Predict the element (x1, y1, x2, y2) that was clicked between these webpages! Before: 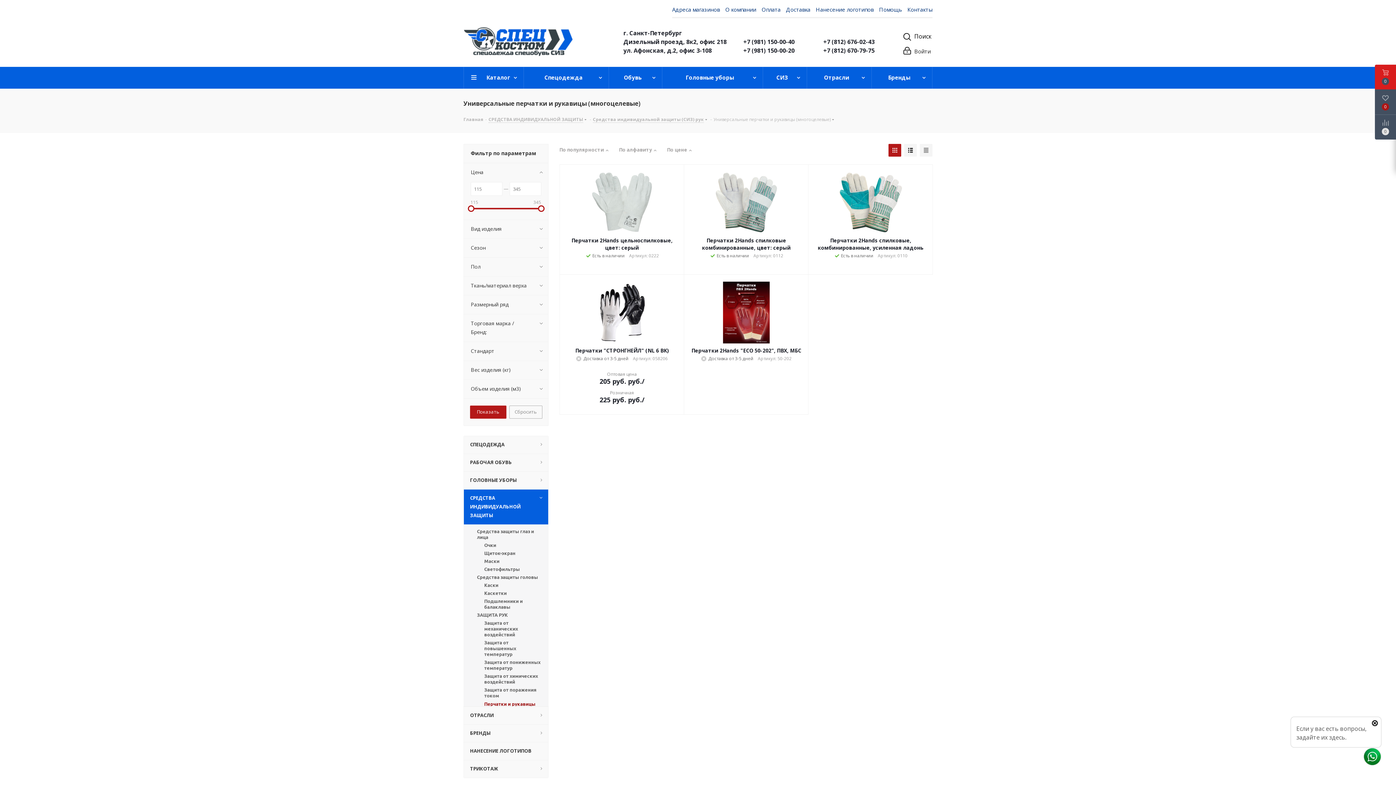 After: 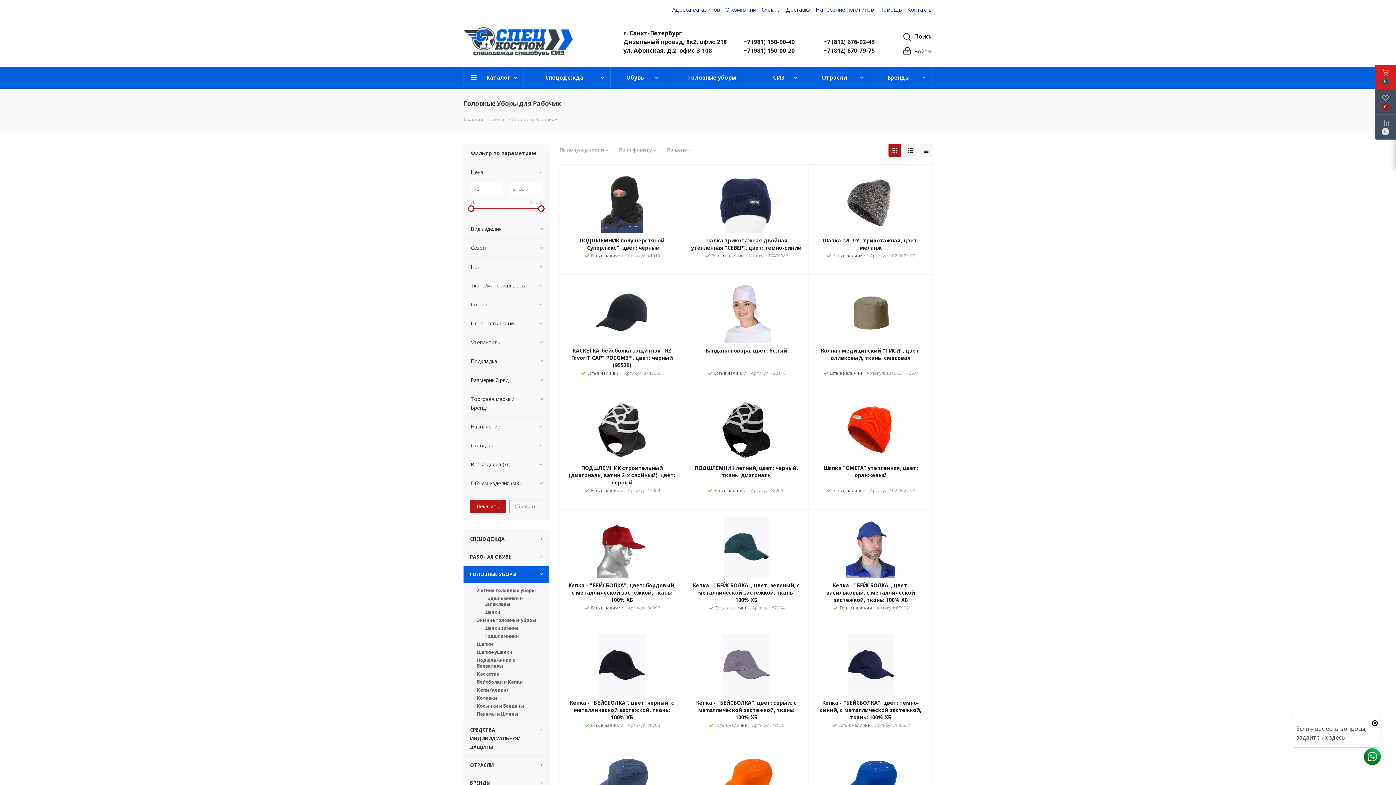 Action: label: ГОЛОВНЫЕ УБОРЫ bbox: (463, 471, 548, 489)